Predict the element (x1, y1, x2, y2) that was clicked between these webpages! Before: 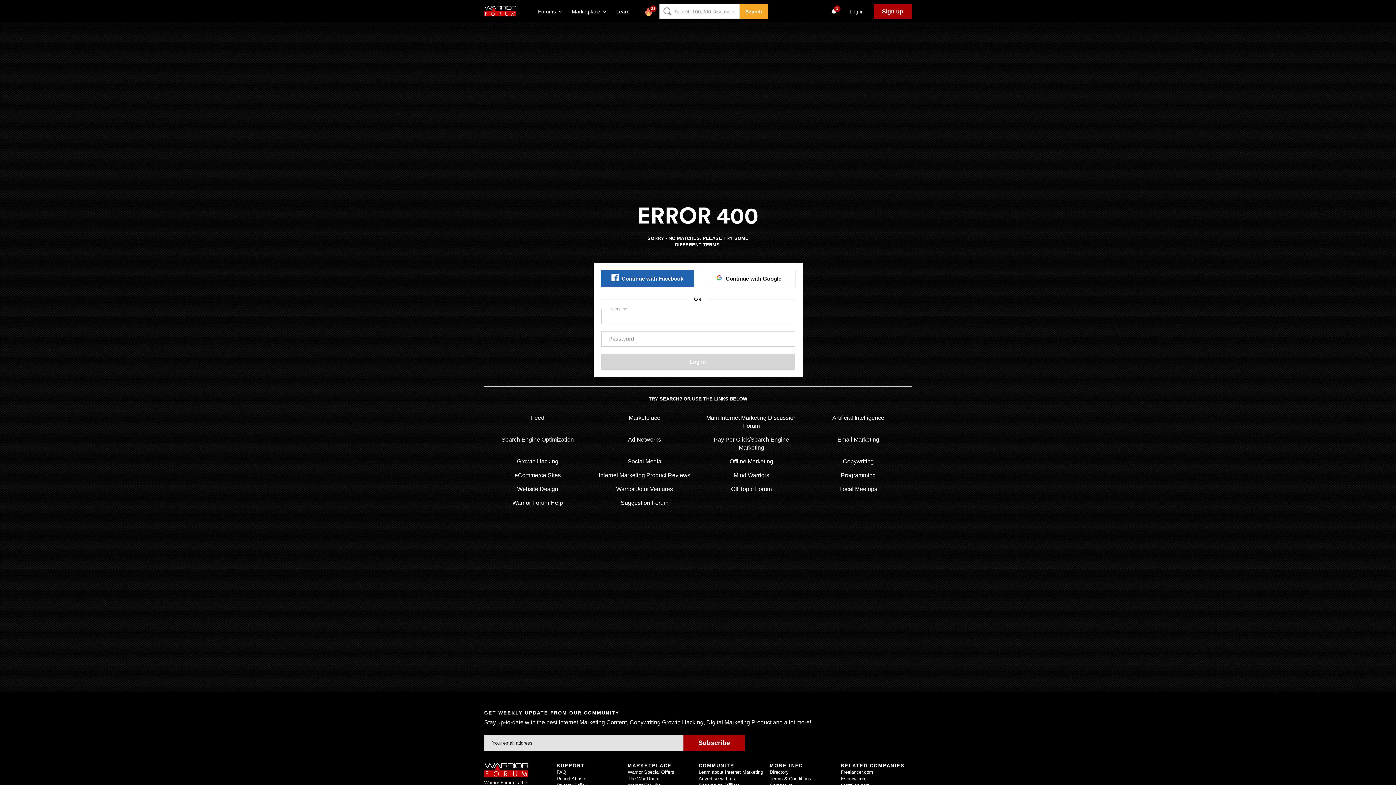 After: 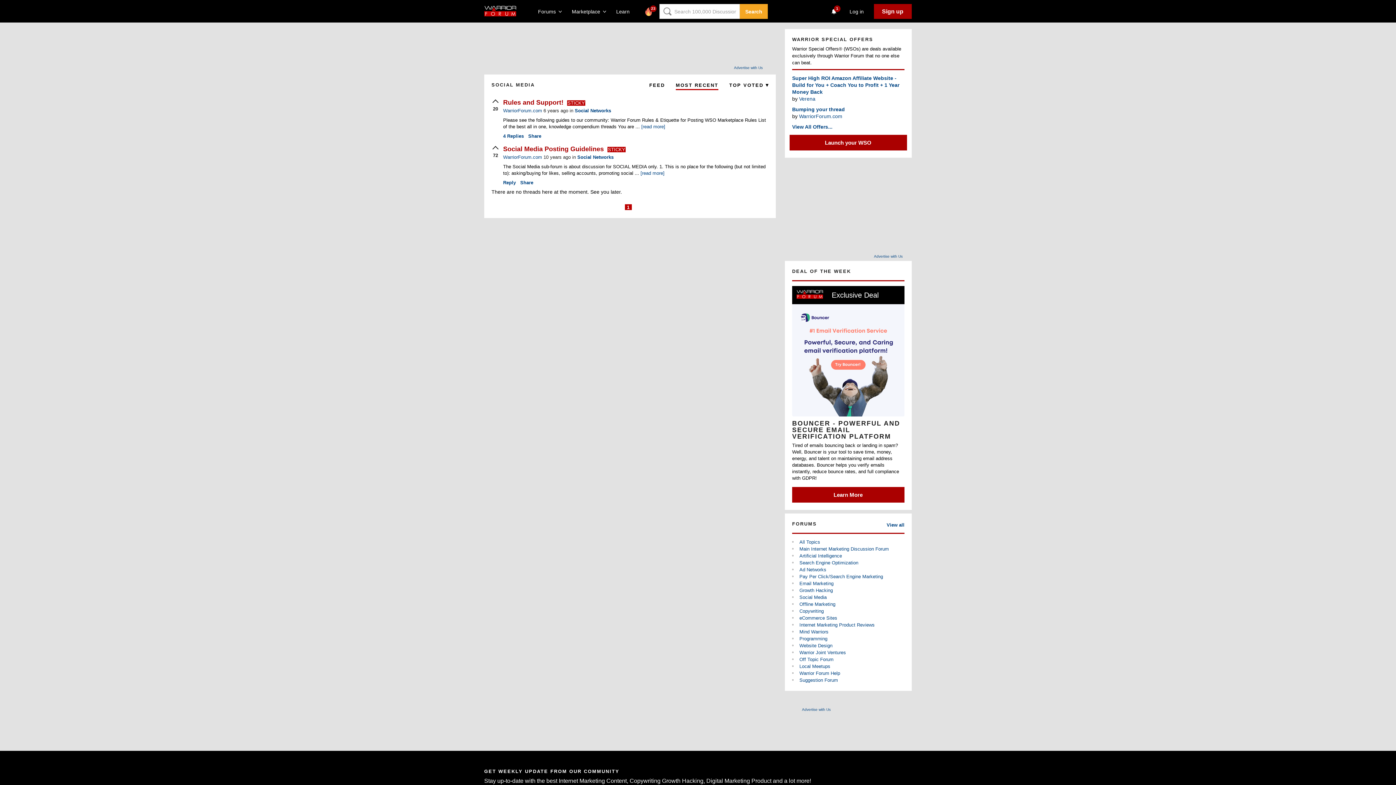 Action: label: Social Media bbox: (627, 458, 661, 464)